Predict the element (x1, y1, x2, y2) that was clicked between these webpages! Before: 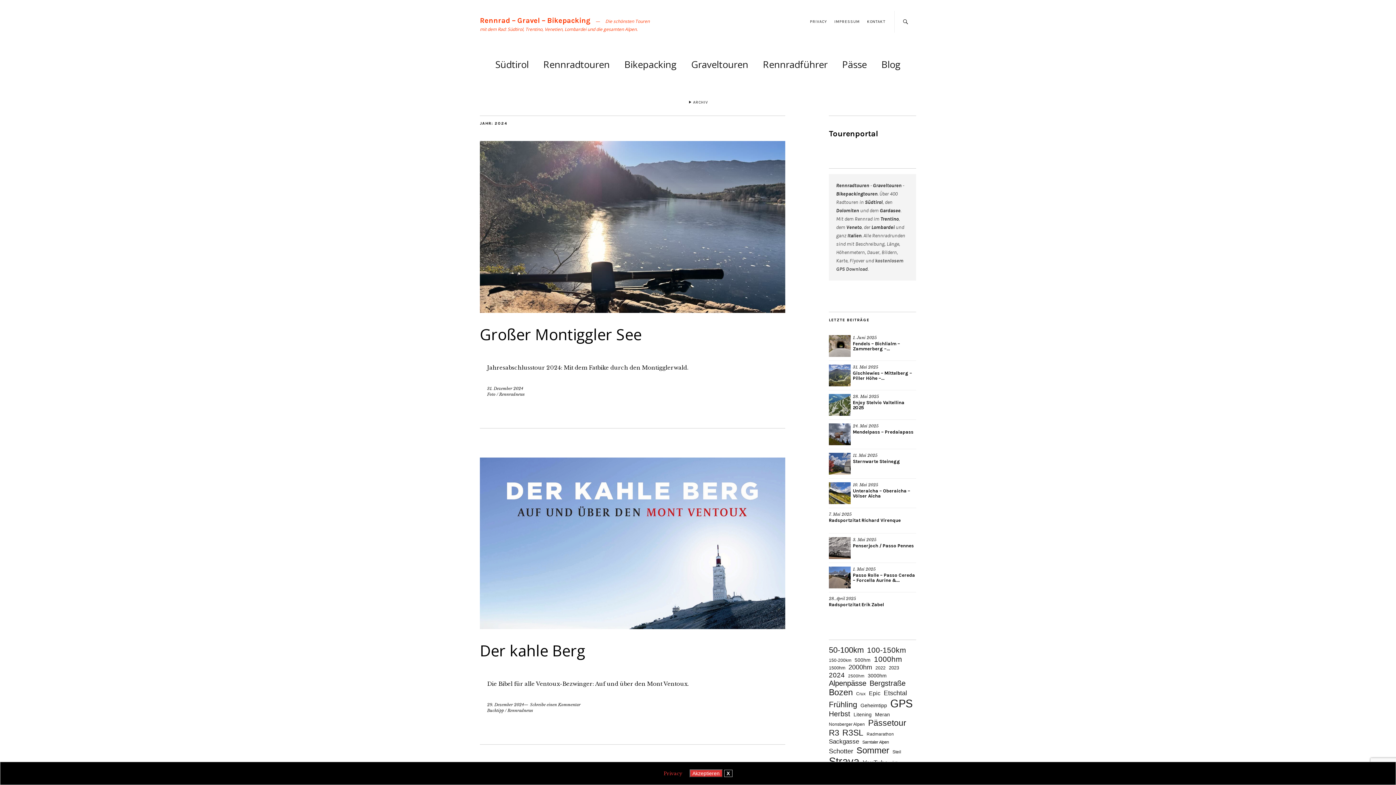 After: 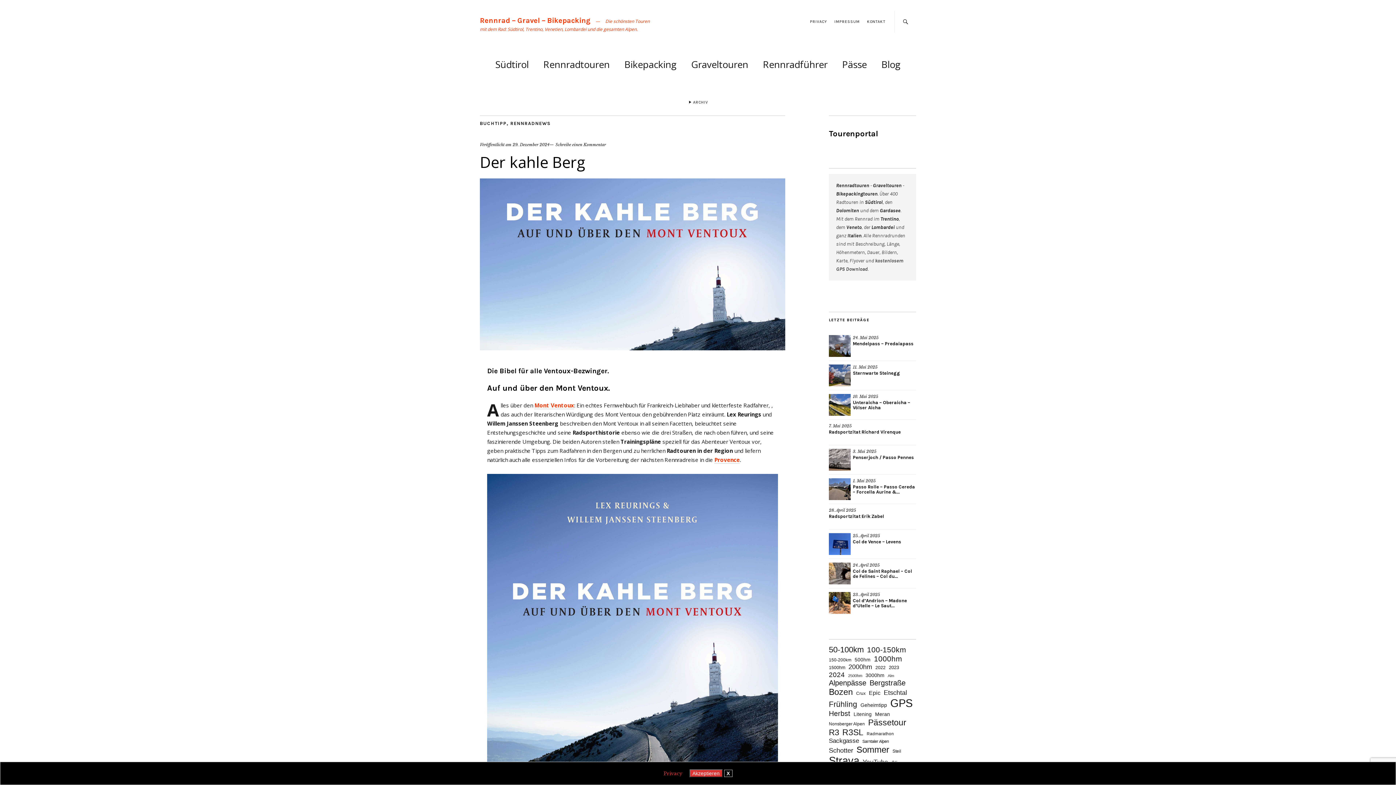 Action: label: Der kahle Berg bbox: (480, 640, 585, 661)